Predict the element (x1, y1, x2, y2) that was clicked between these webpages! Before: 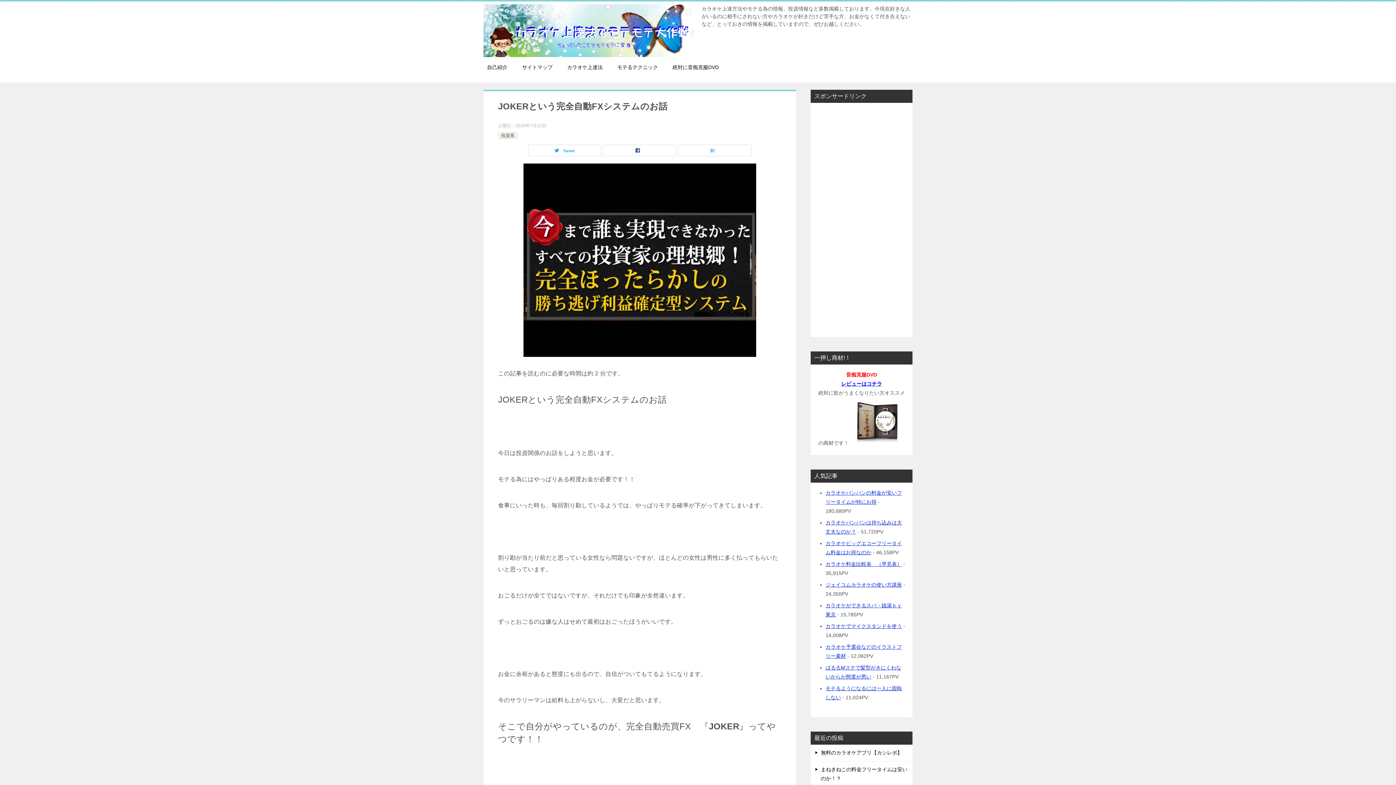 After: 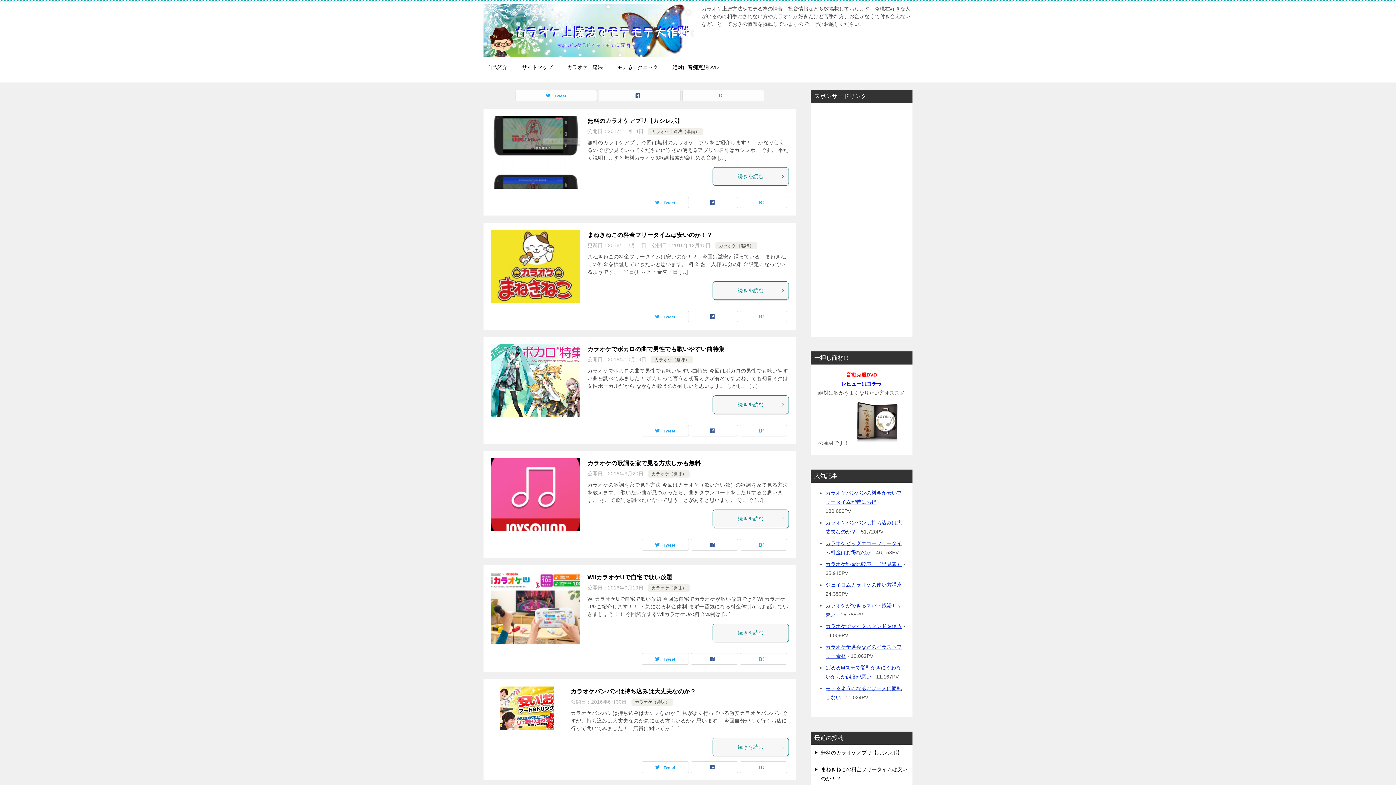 Action: bbox: (483, 43, 694, 55)